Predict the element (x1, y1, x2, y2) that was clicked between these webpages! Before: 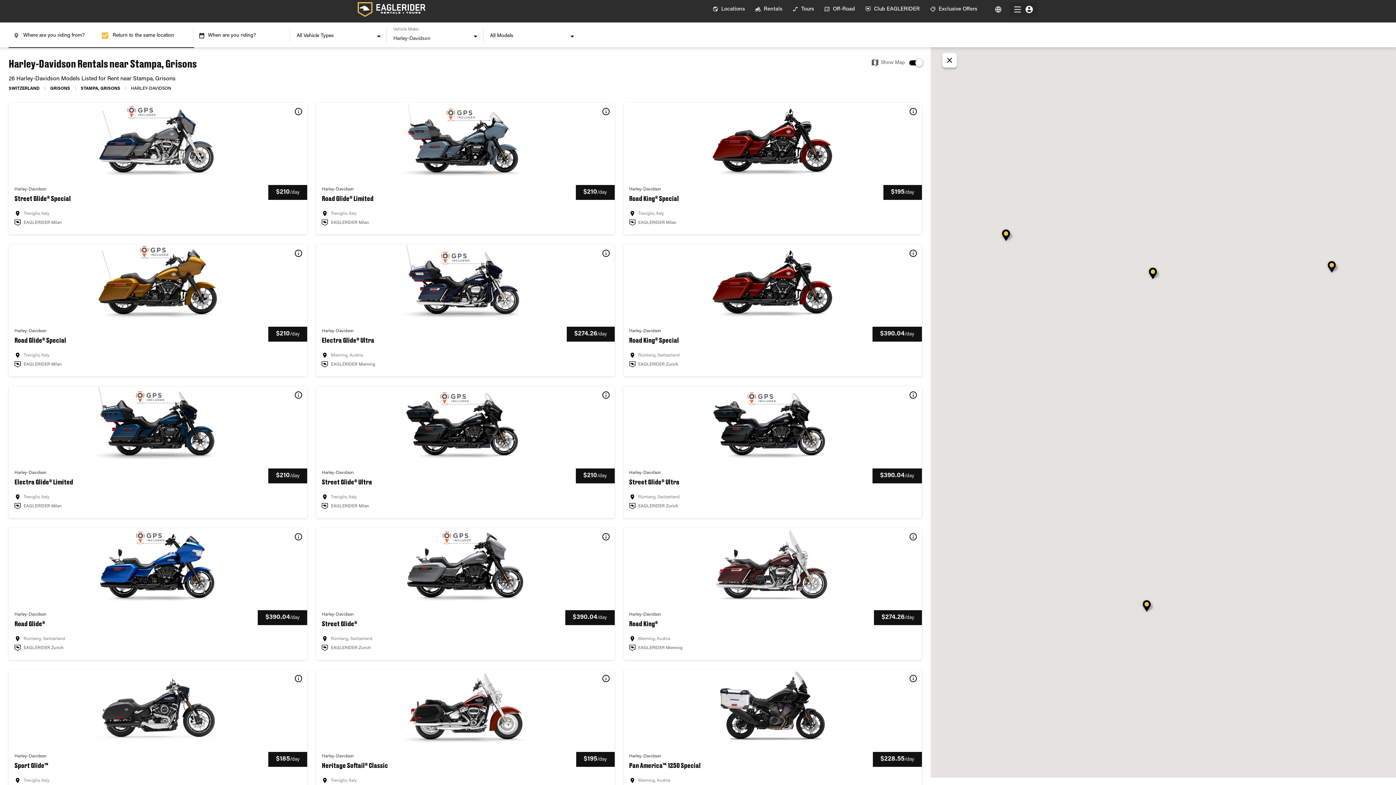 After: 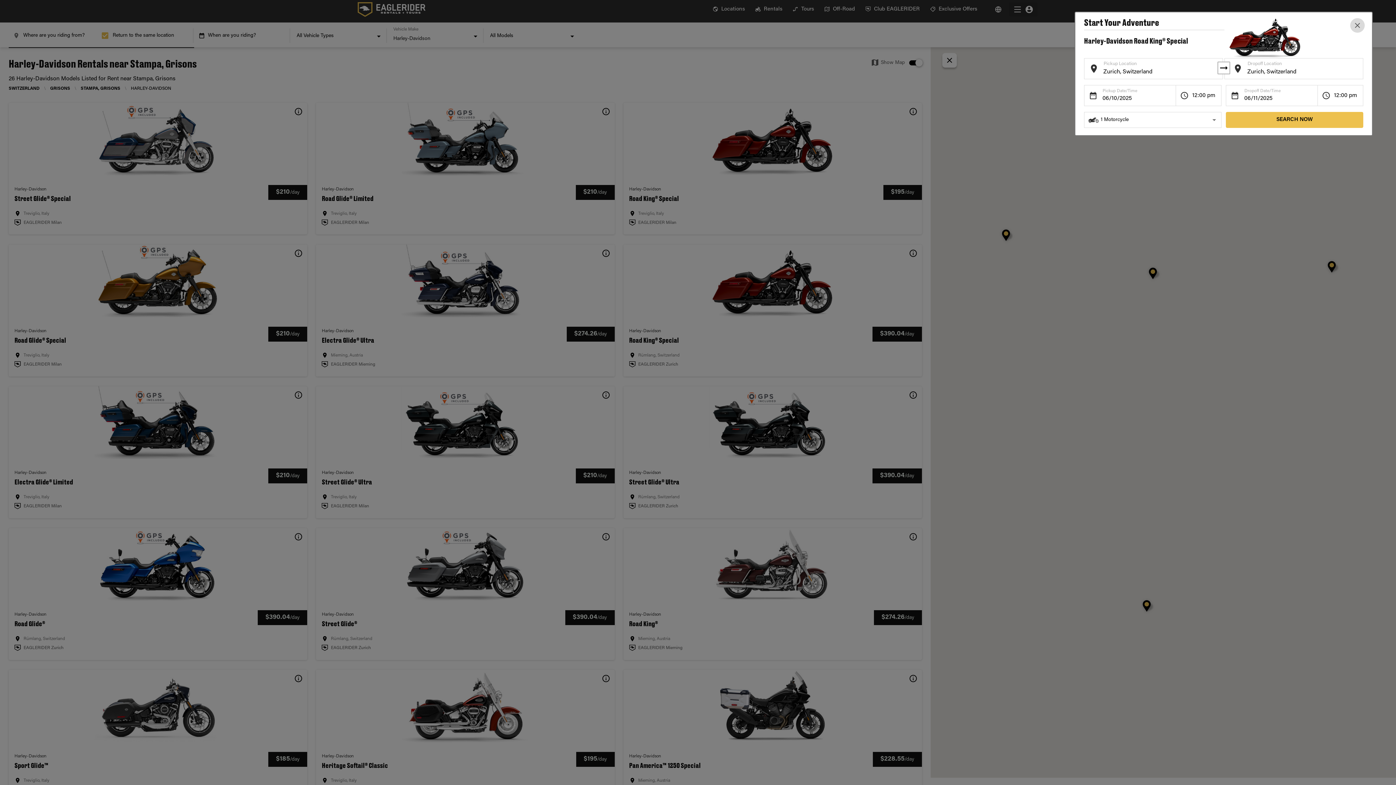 Action: label: Harley-Davidson

Road King® Special

$390.04/day
Rümlang, Switzerland
EAGLERIDER Zurich bbox: (623, 244, 922, 376)